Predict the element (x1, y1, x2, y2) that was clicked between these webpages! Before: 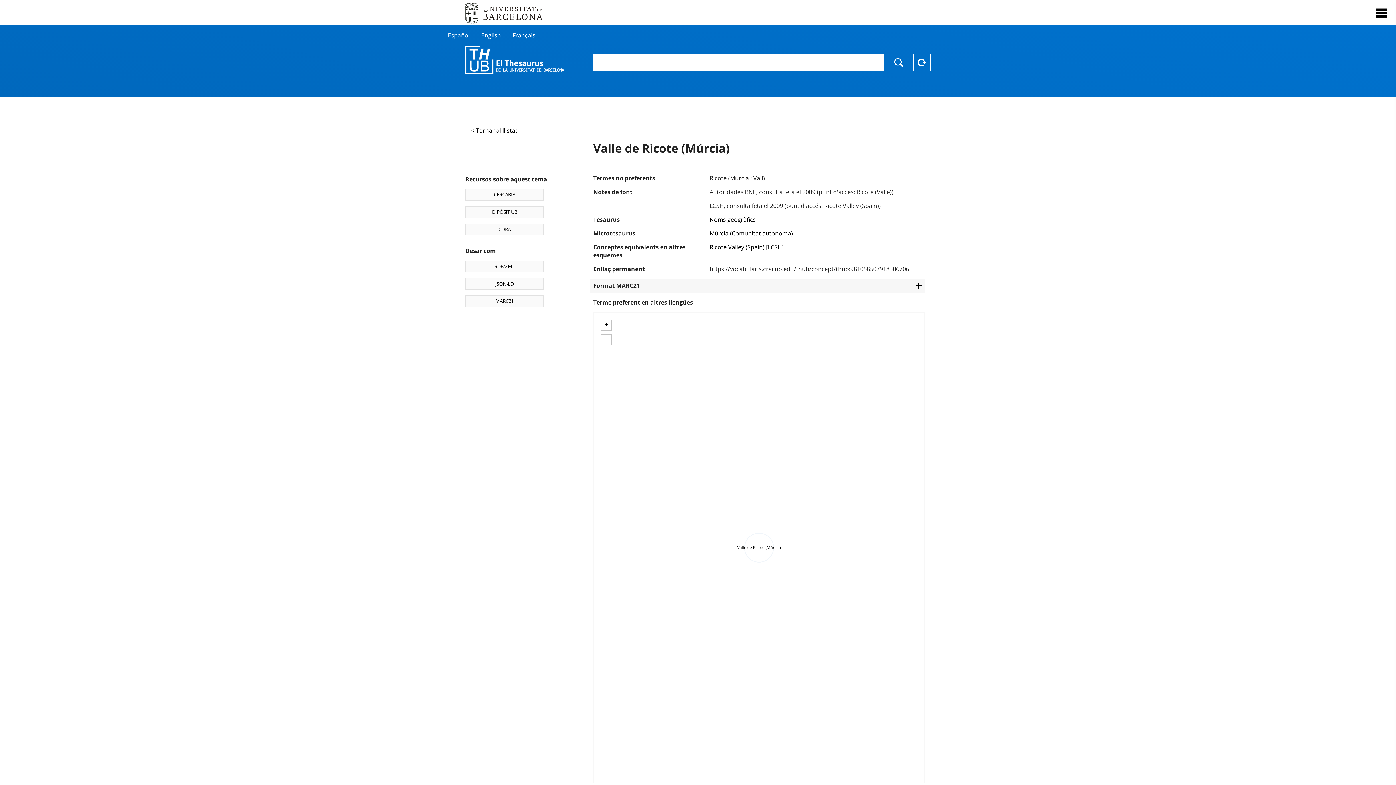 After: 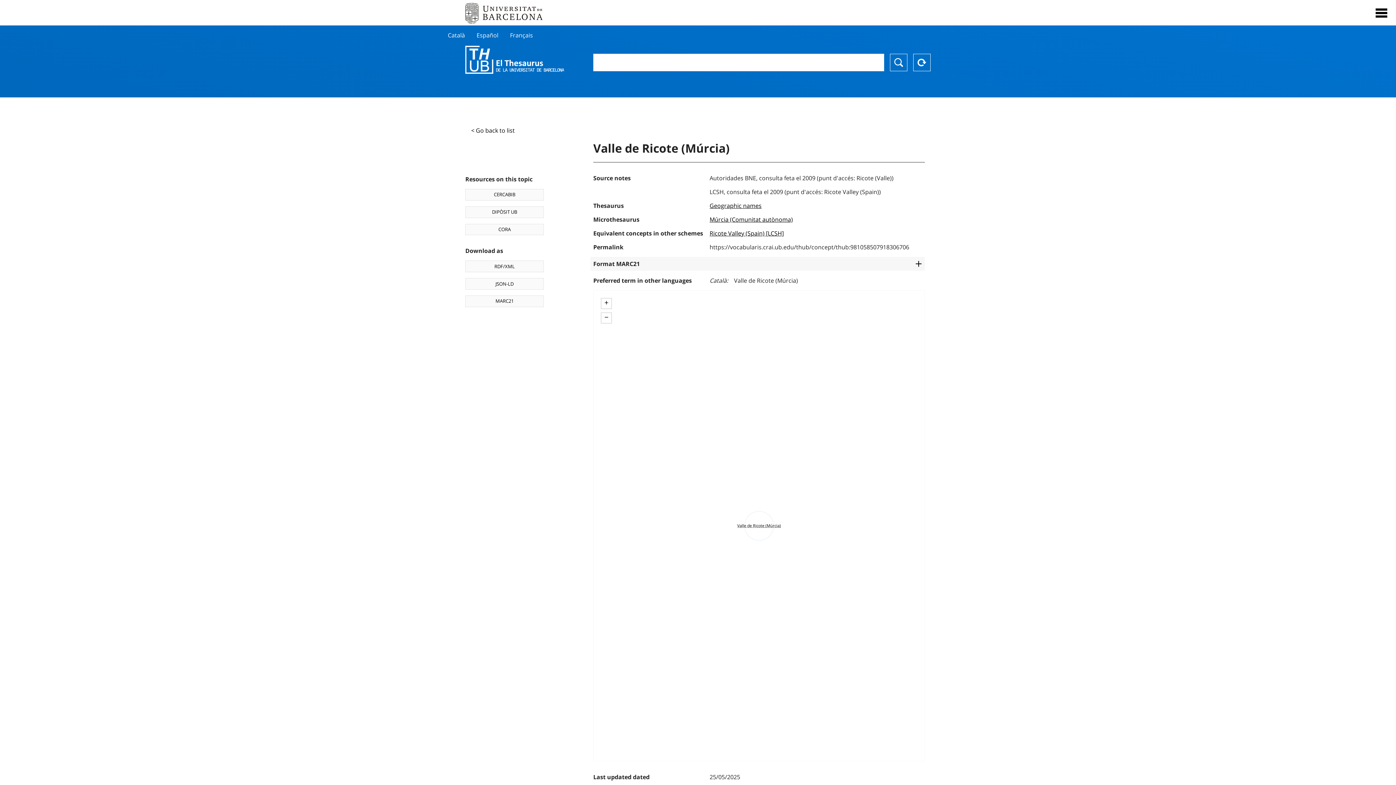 Action: label: English bbox: (481, 31, 501, 39)